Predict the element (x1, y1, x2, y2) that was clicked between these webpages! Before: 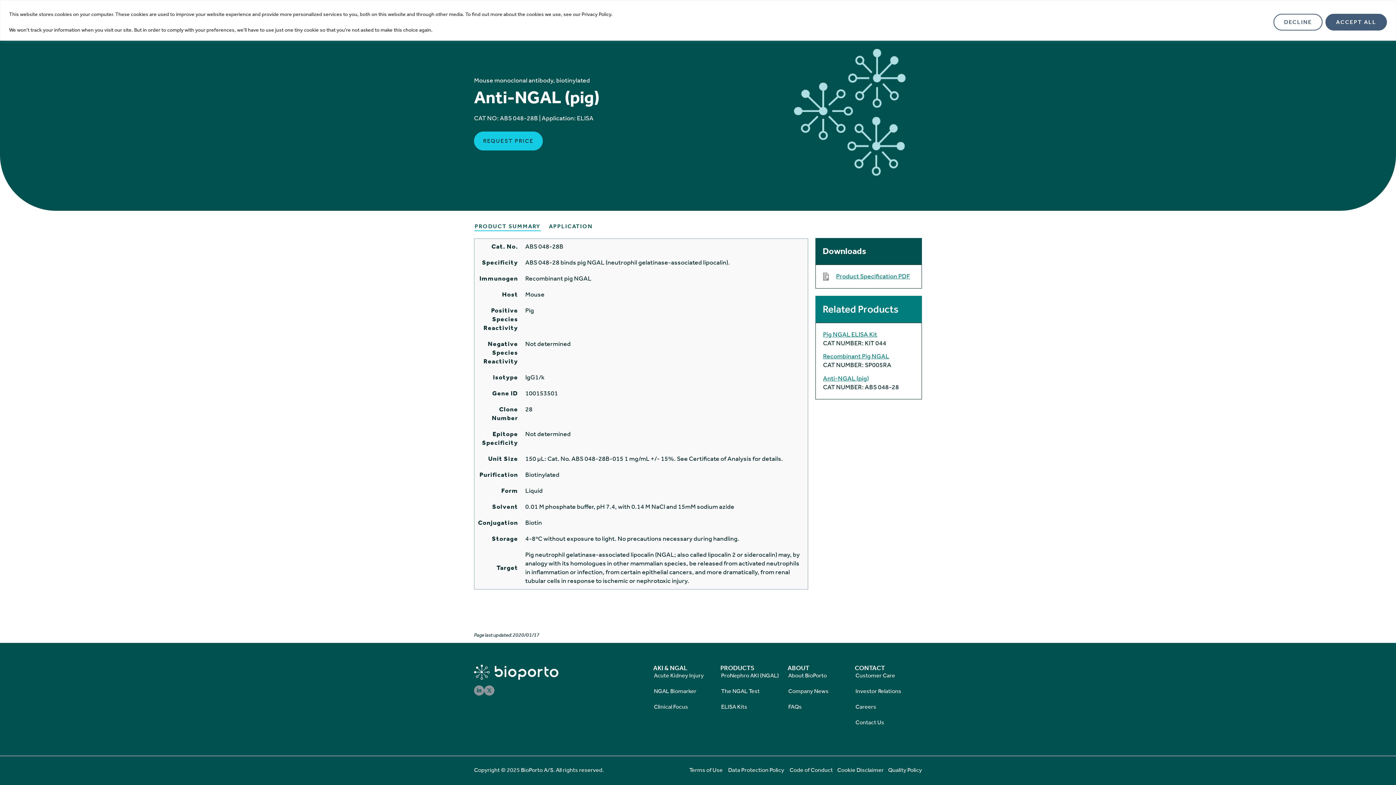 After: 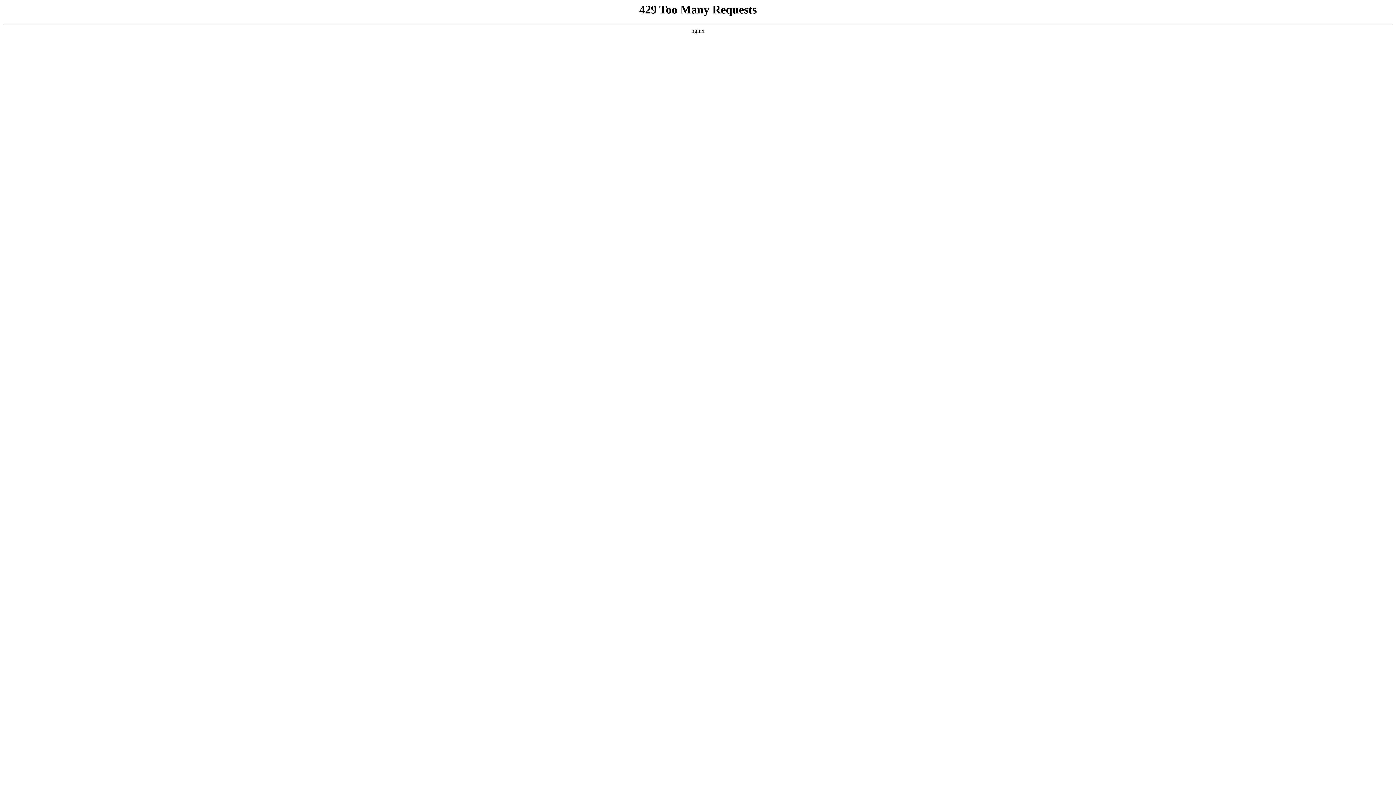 Action: bbox: (855, 672, 895, 679) label: Customer Care